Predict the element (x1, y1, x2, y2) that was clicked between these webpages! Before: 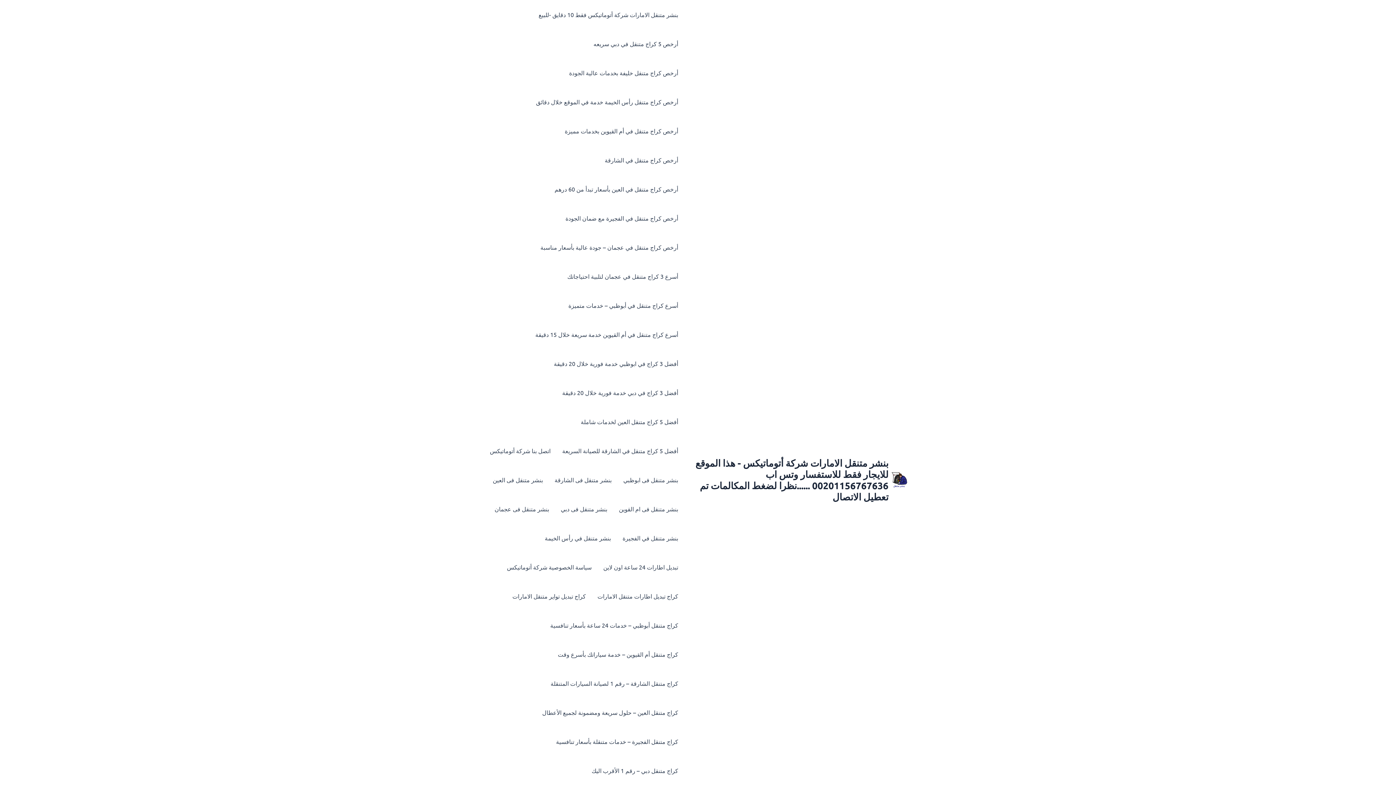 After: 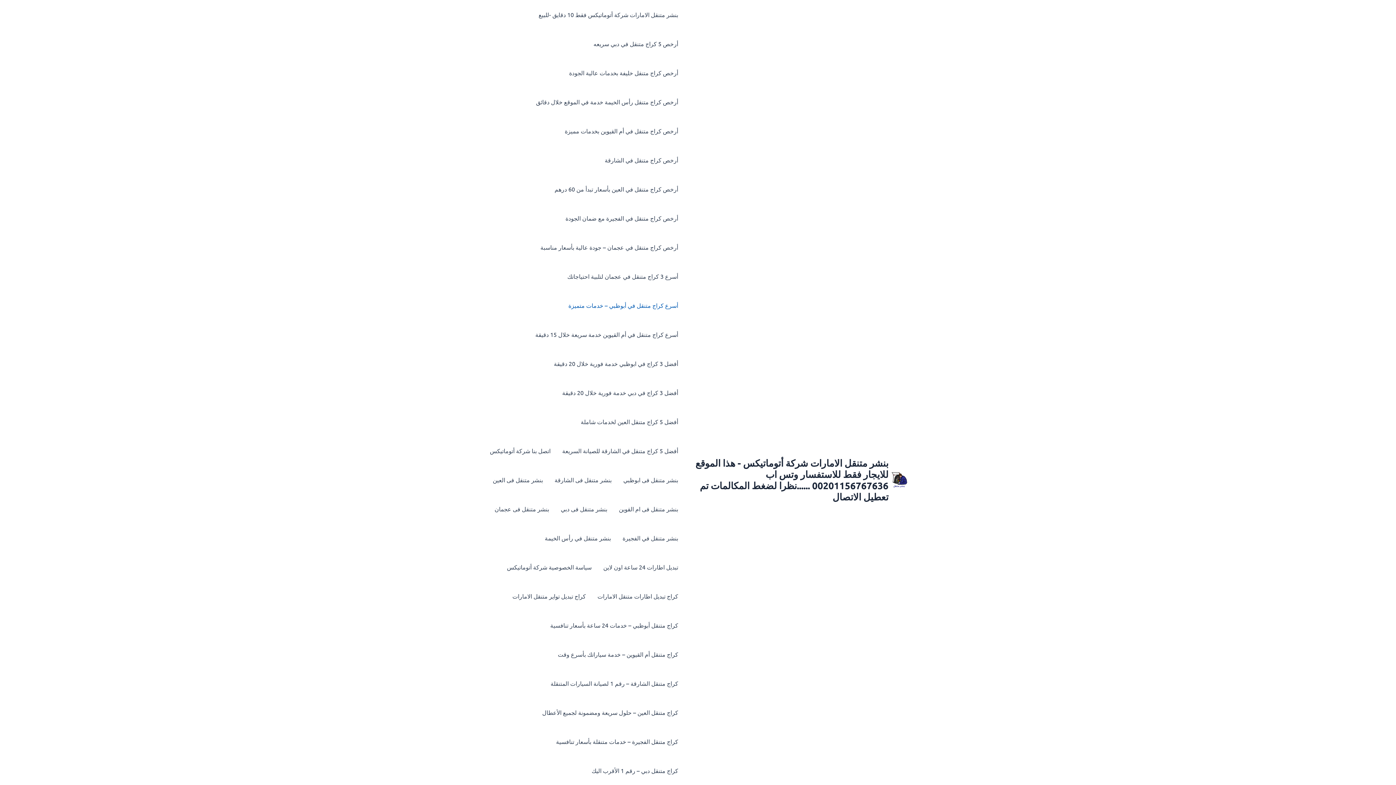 Action: label: أسرع كراج متنقل في أبوظبي – خدمات متميزة bbox: (562, 290, 684, 320)